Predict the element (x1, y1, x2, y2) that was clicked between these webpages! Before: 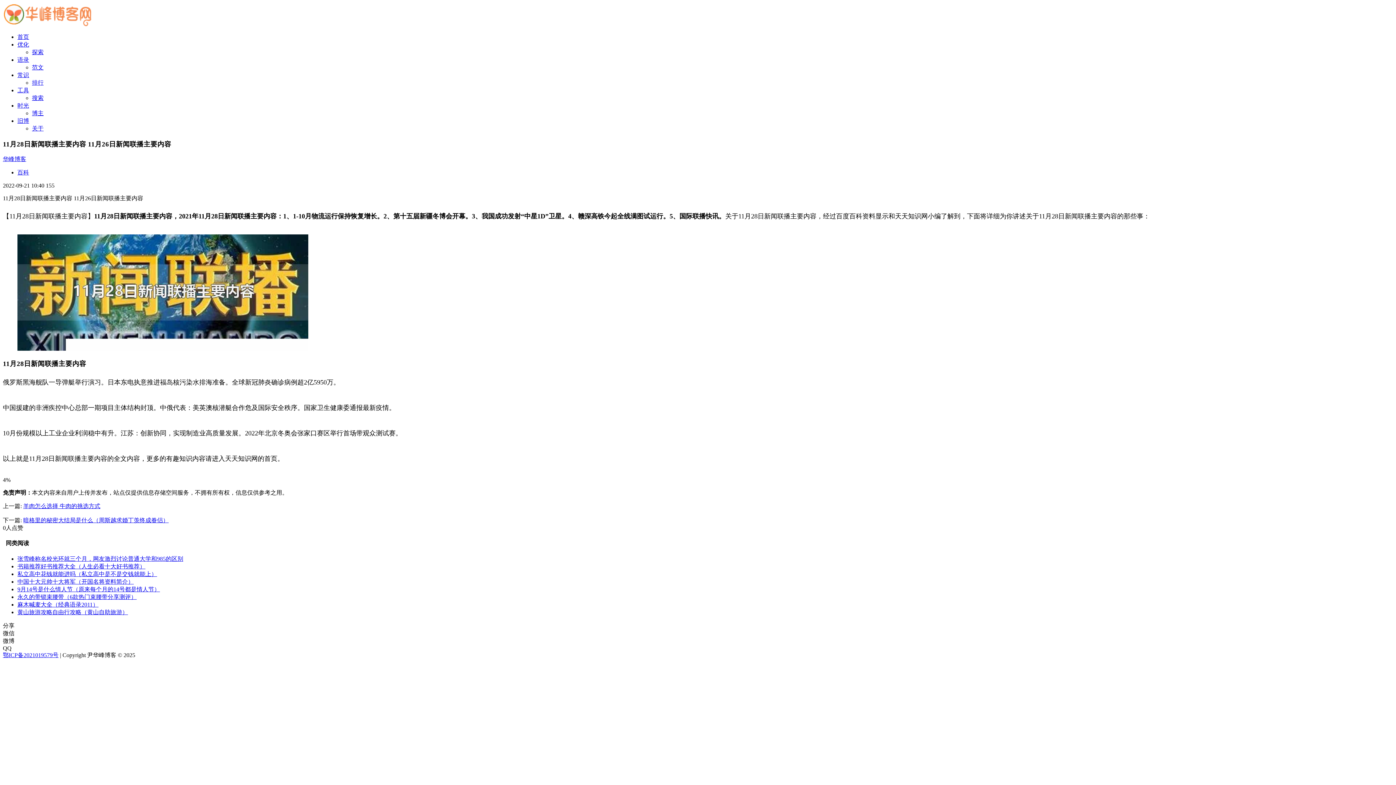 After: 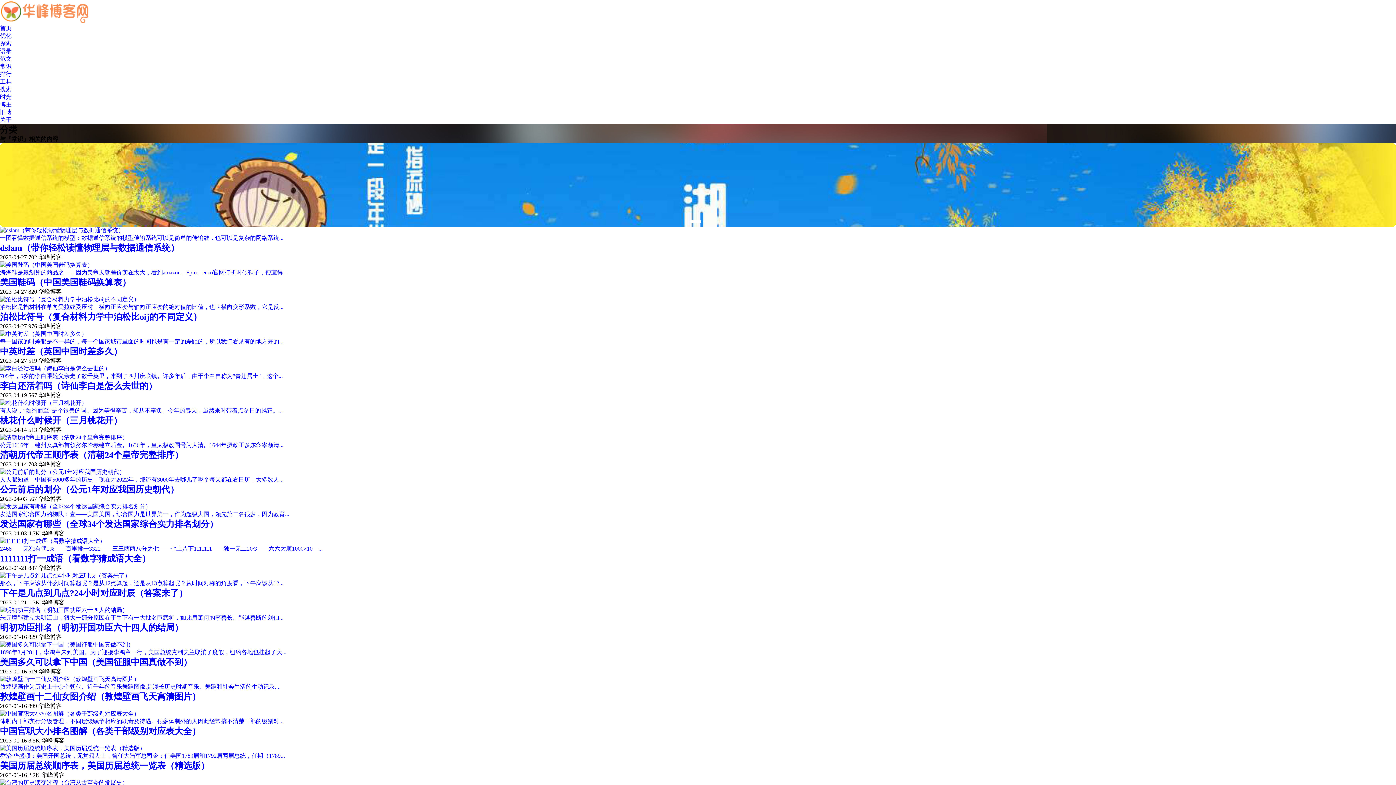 Action: label: 常识 bbox: (17, 72, 29, 78)